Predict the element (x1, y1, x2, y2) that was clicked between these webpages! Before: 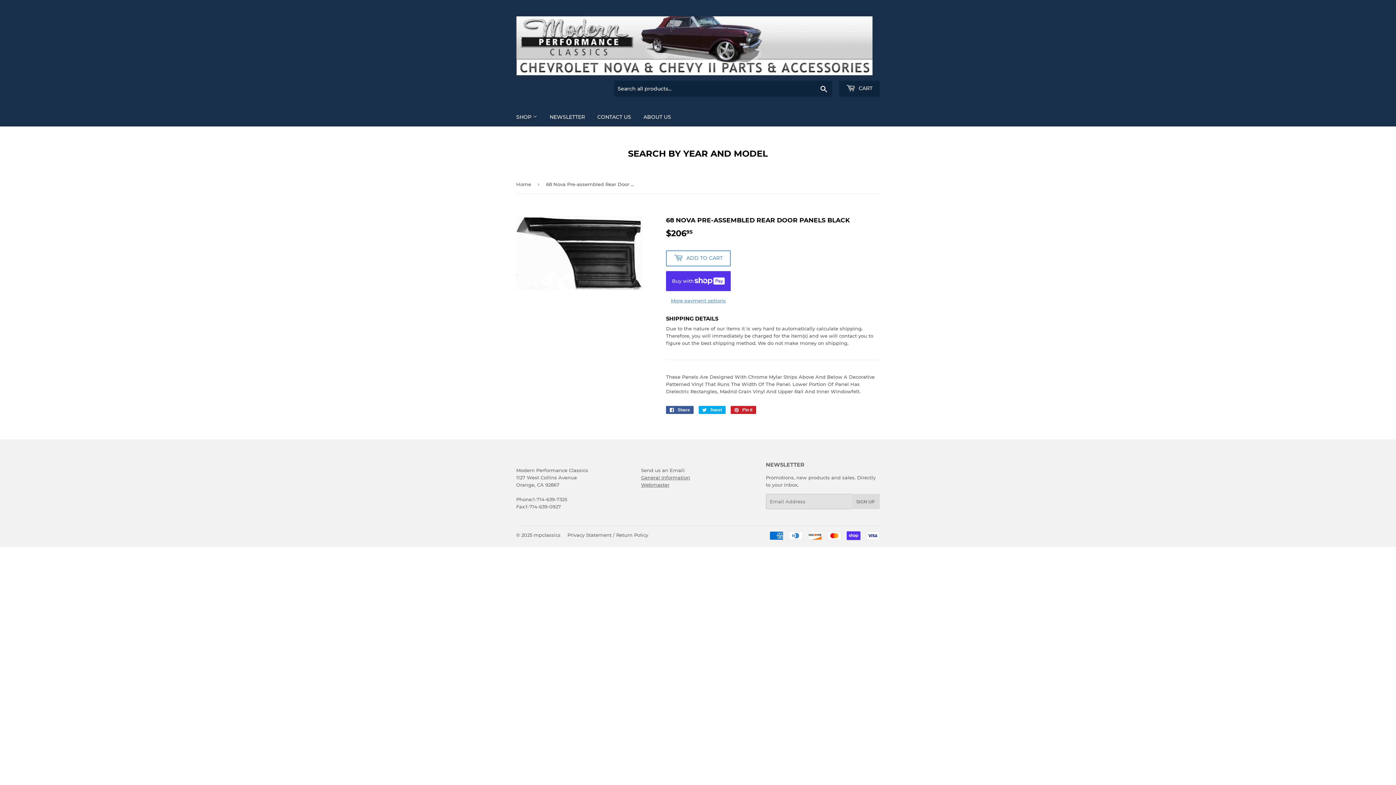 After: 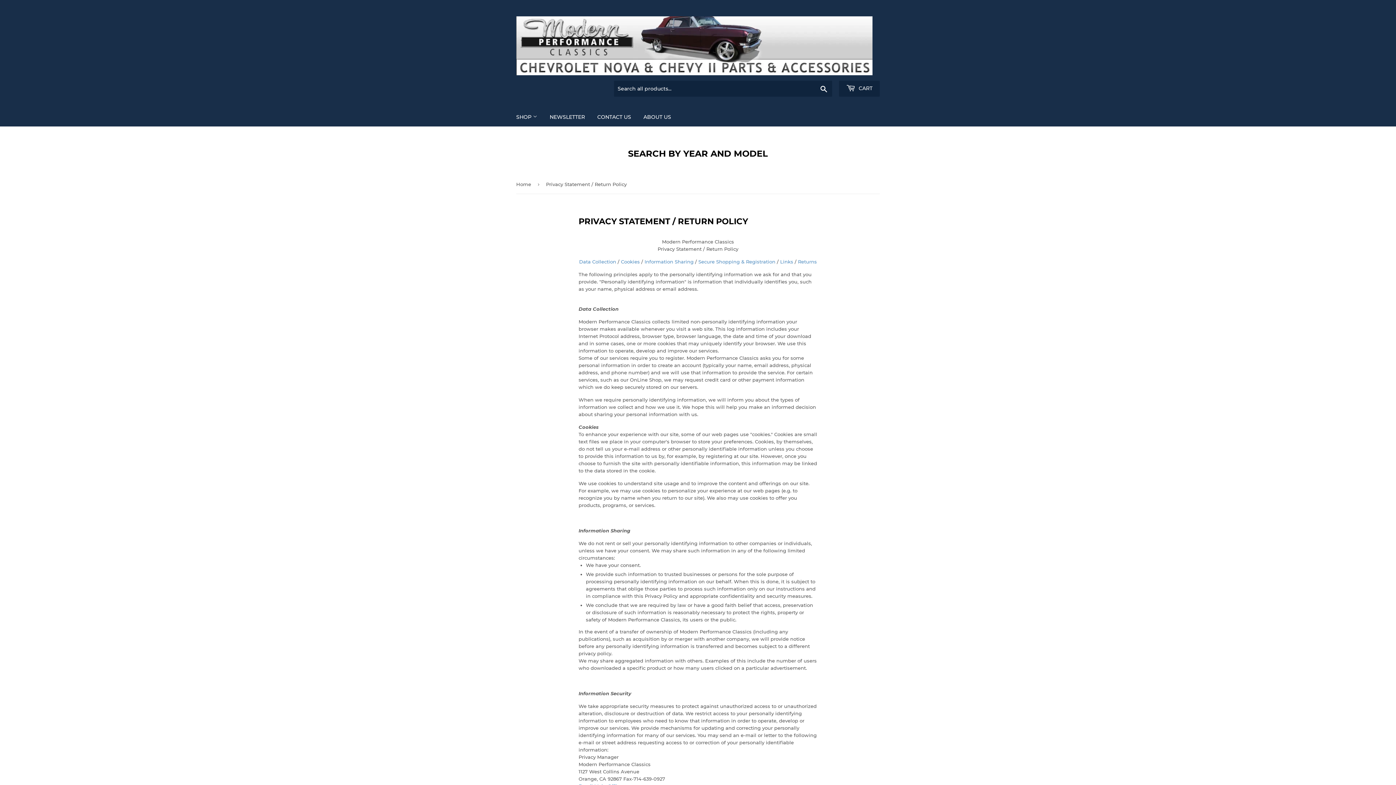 Action: label: Privacy Statement / Return Policy bbox: (567, 532, 648, 538)